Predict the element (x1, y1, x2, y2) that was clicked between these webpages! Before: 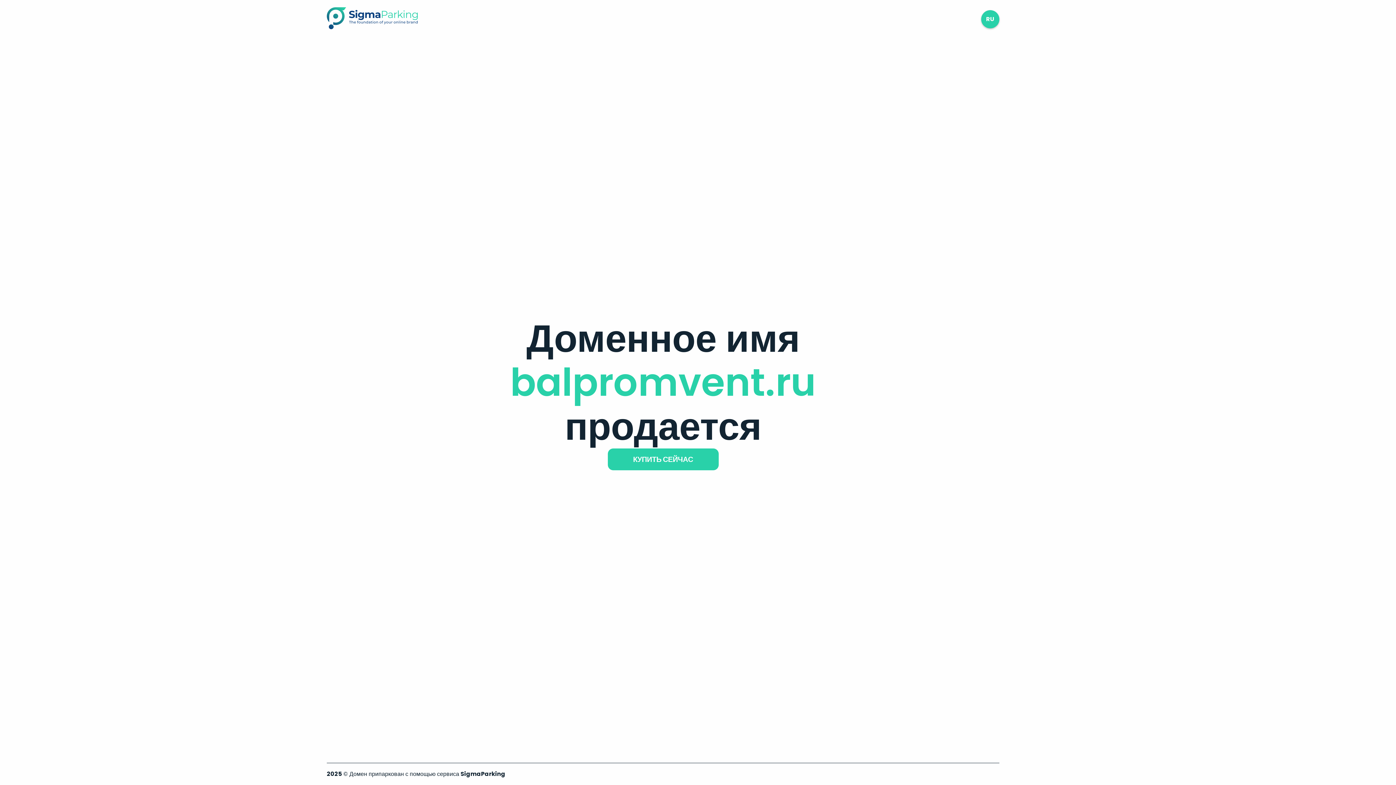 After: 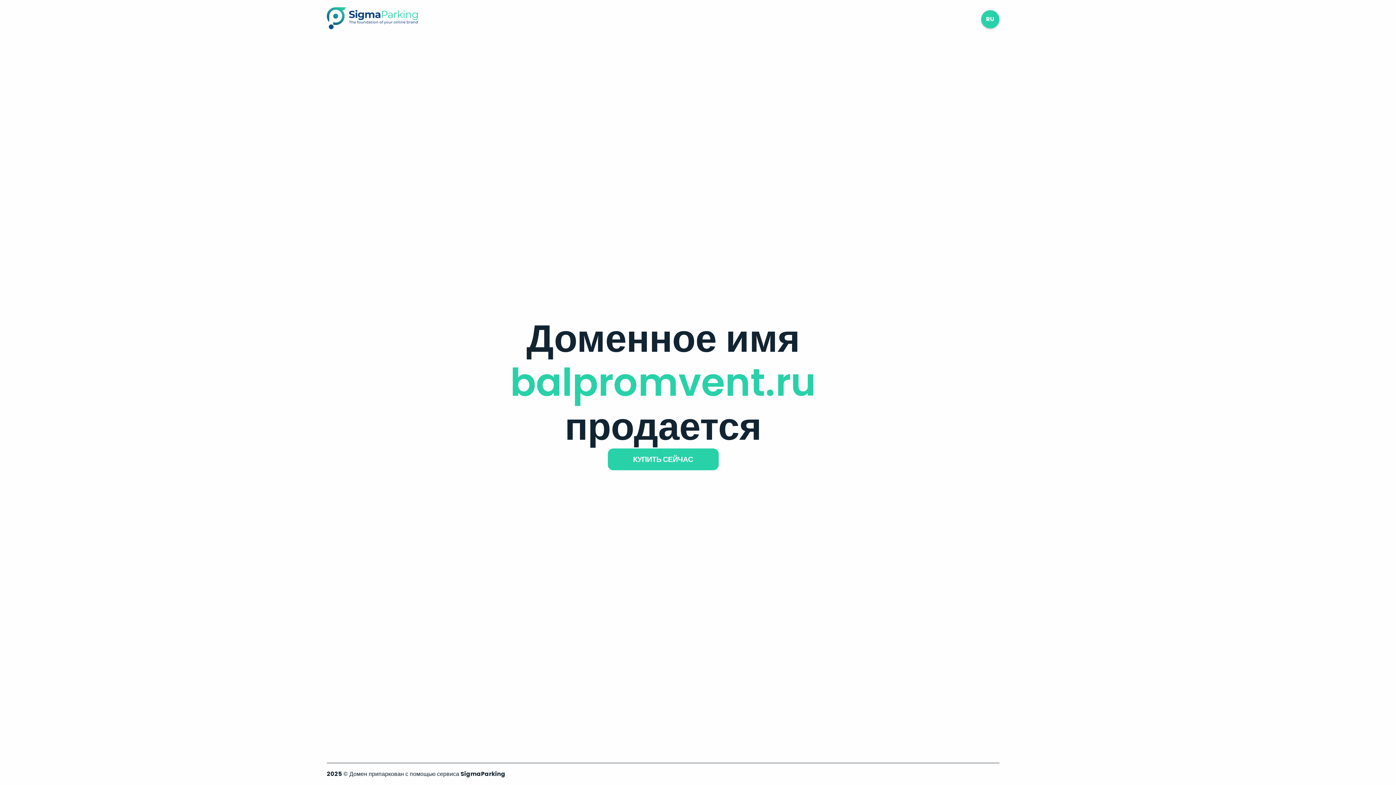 Action: bbox: (326, 23, 417, 31)